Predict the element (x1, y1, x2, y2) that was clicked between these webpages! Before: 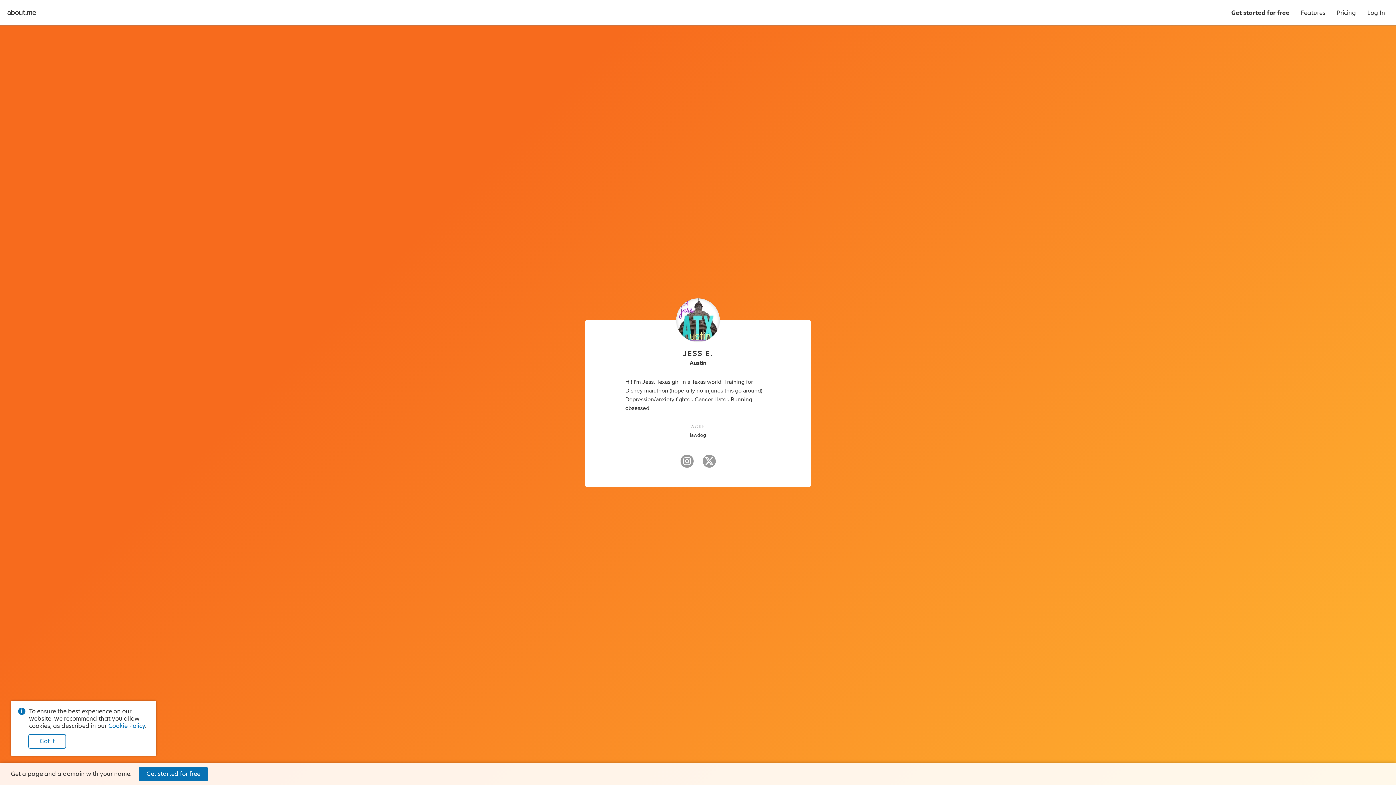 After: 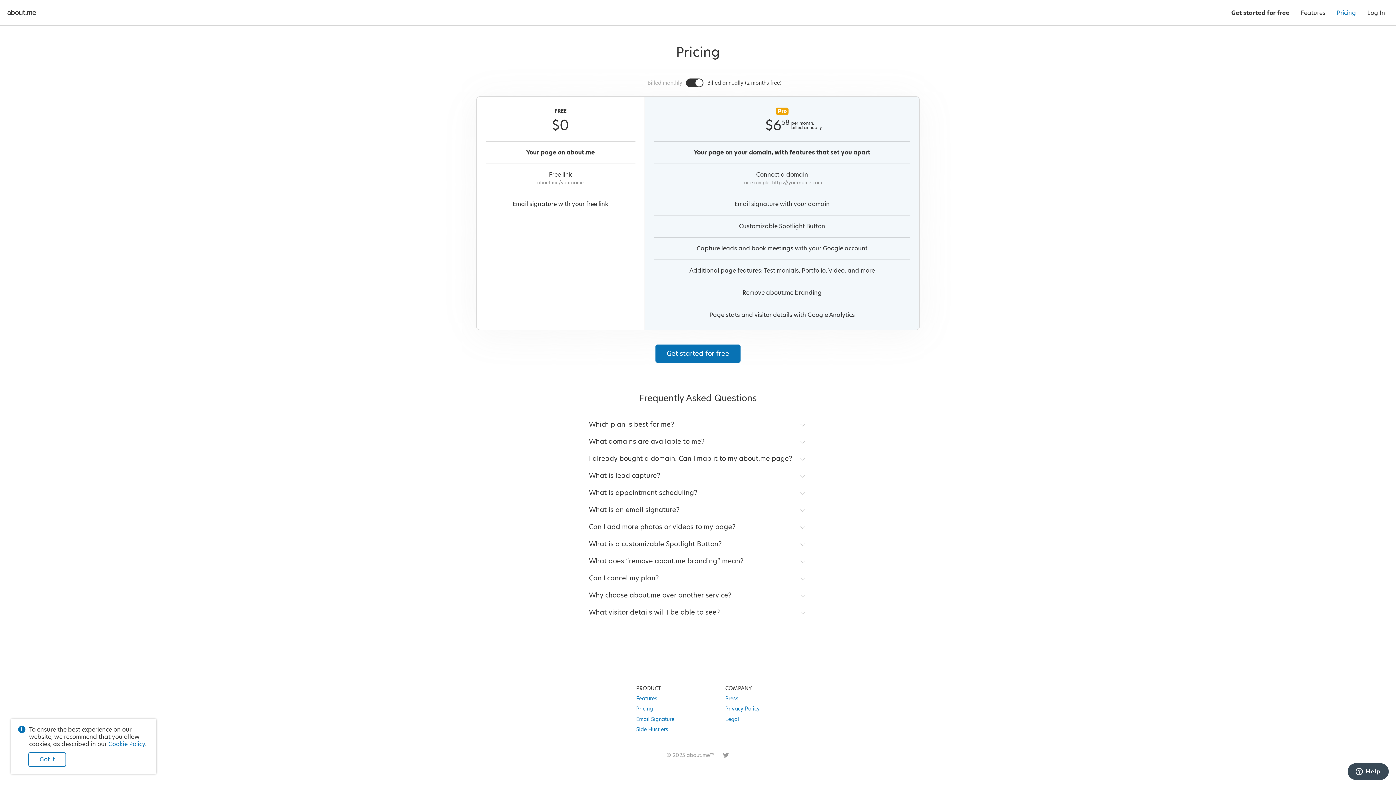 Action: label: Pricing bbox: (1331, 0, 1361, 25)